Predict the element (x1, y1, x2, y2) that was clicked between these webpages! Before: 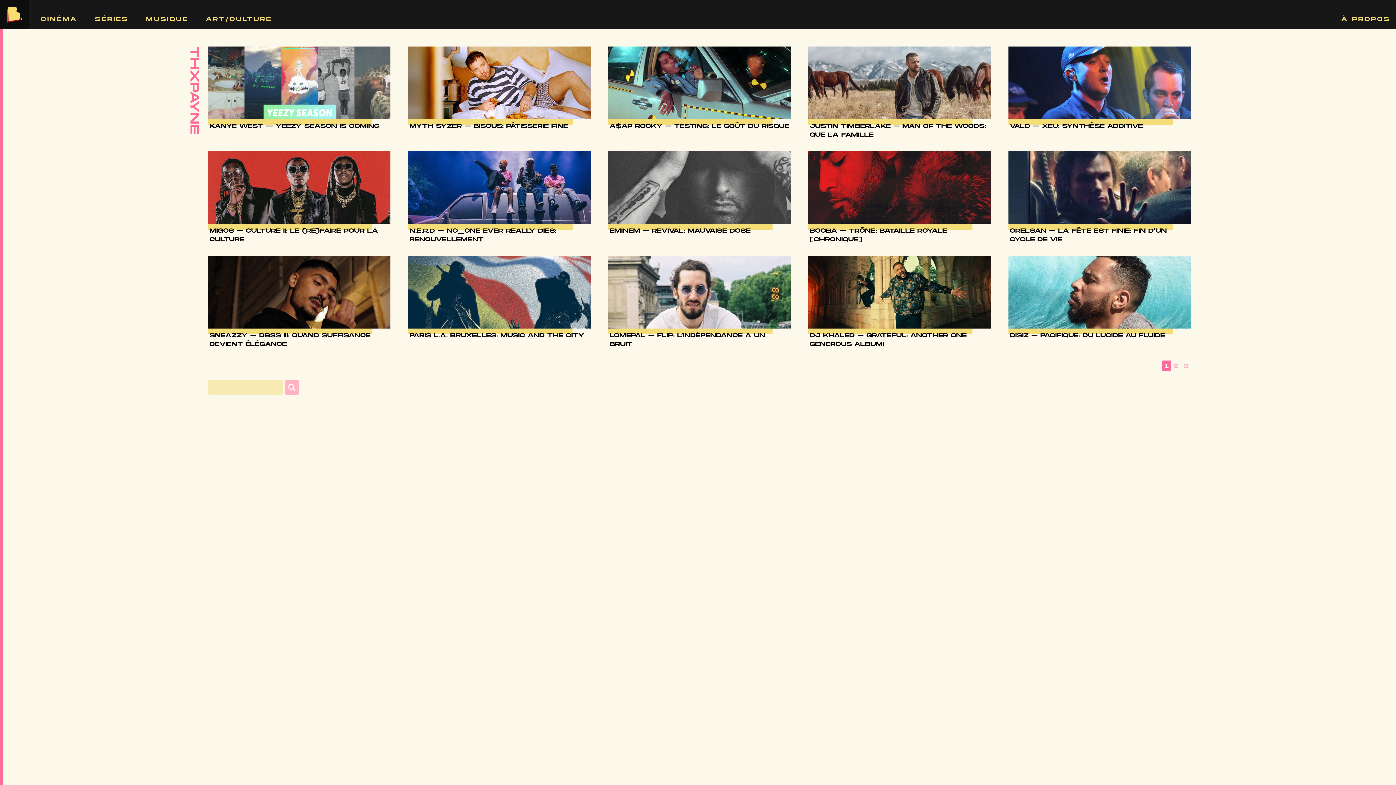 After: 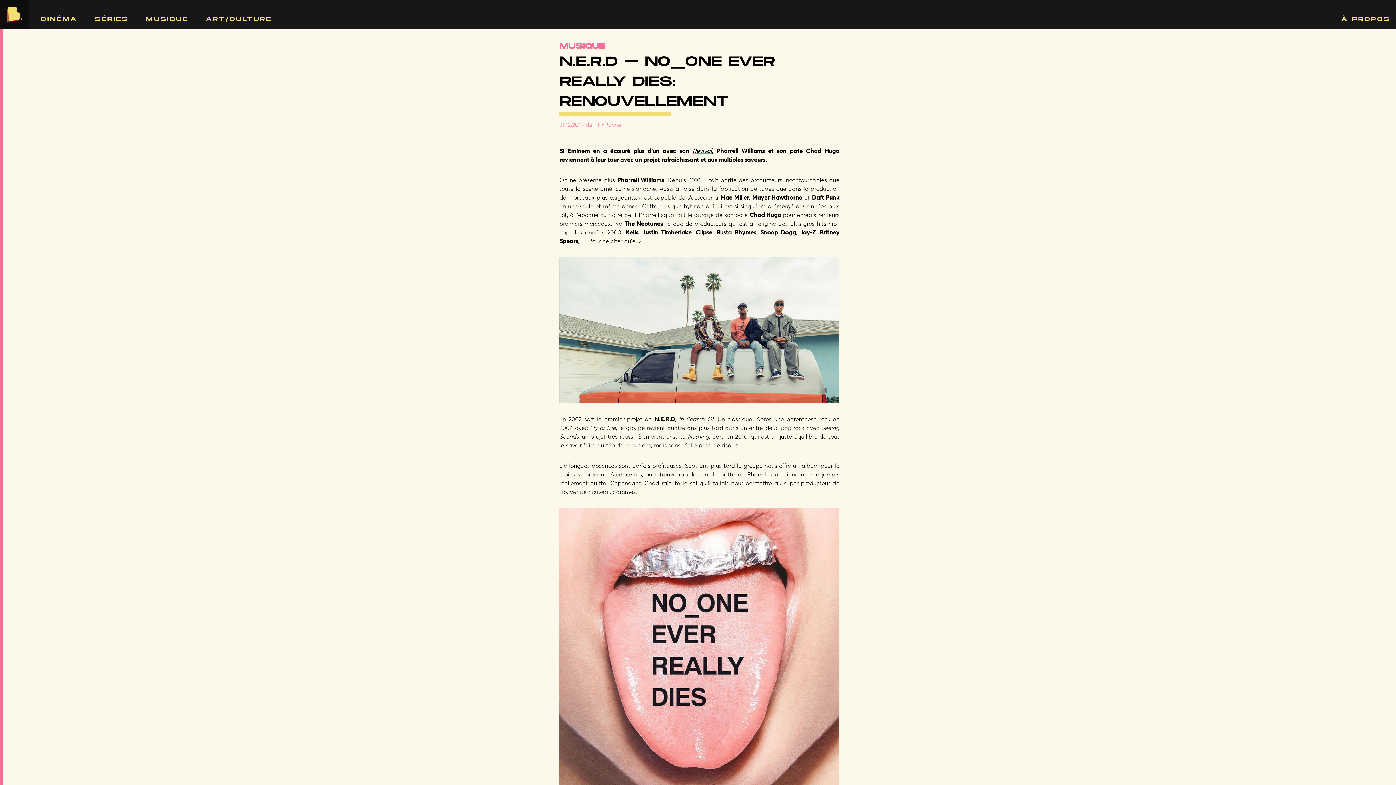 Action: label: N.E.R.D – NO_ONE EVER REALLY DIES: RENOUVELLEMENT bbox: (408, 226, 590, 244)